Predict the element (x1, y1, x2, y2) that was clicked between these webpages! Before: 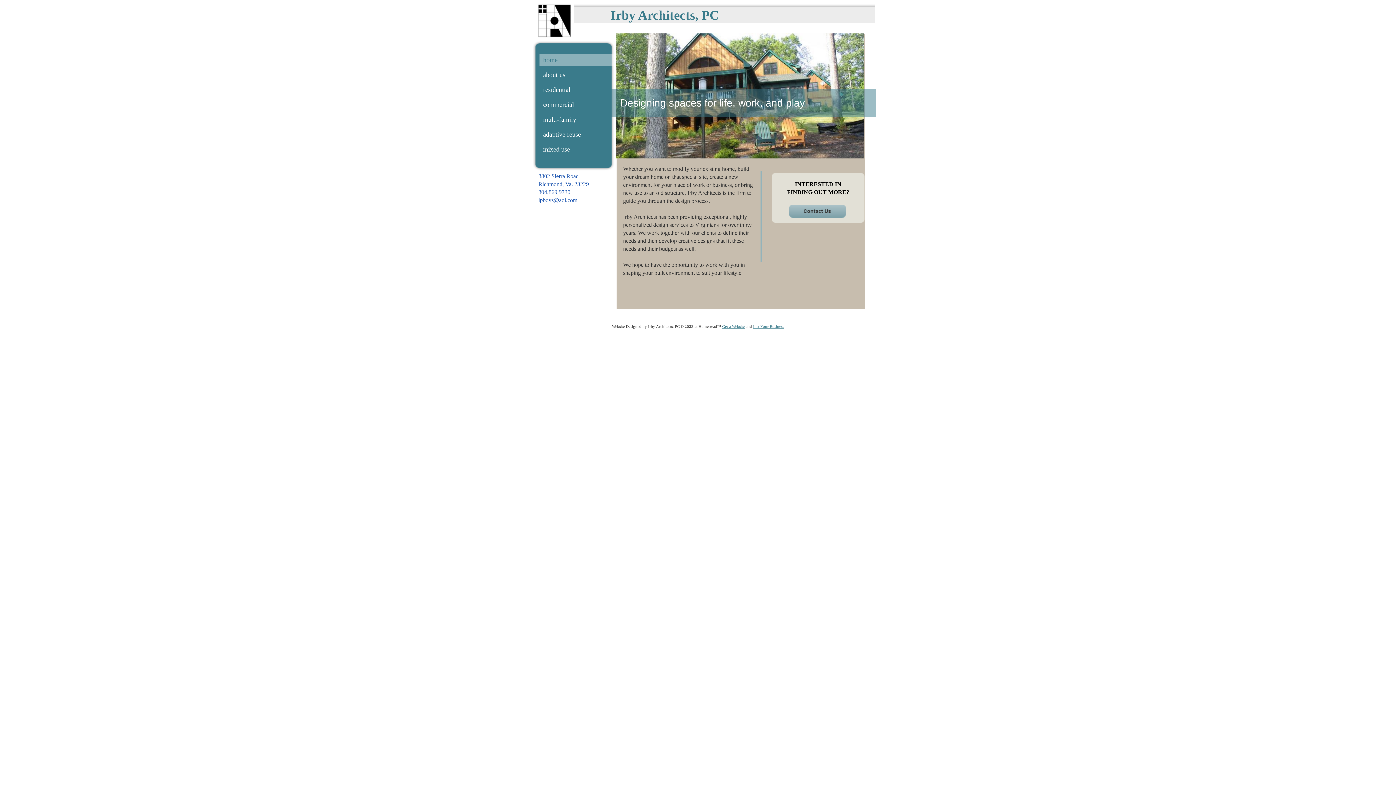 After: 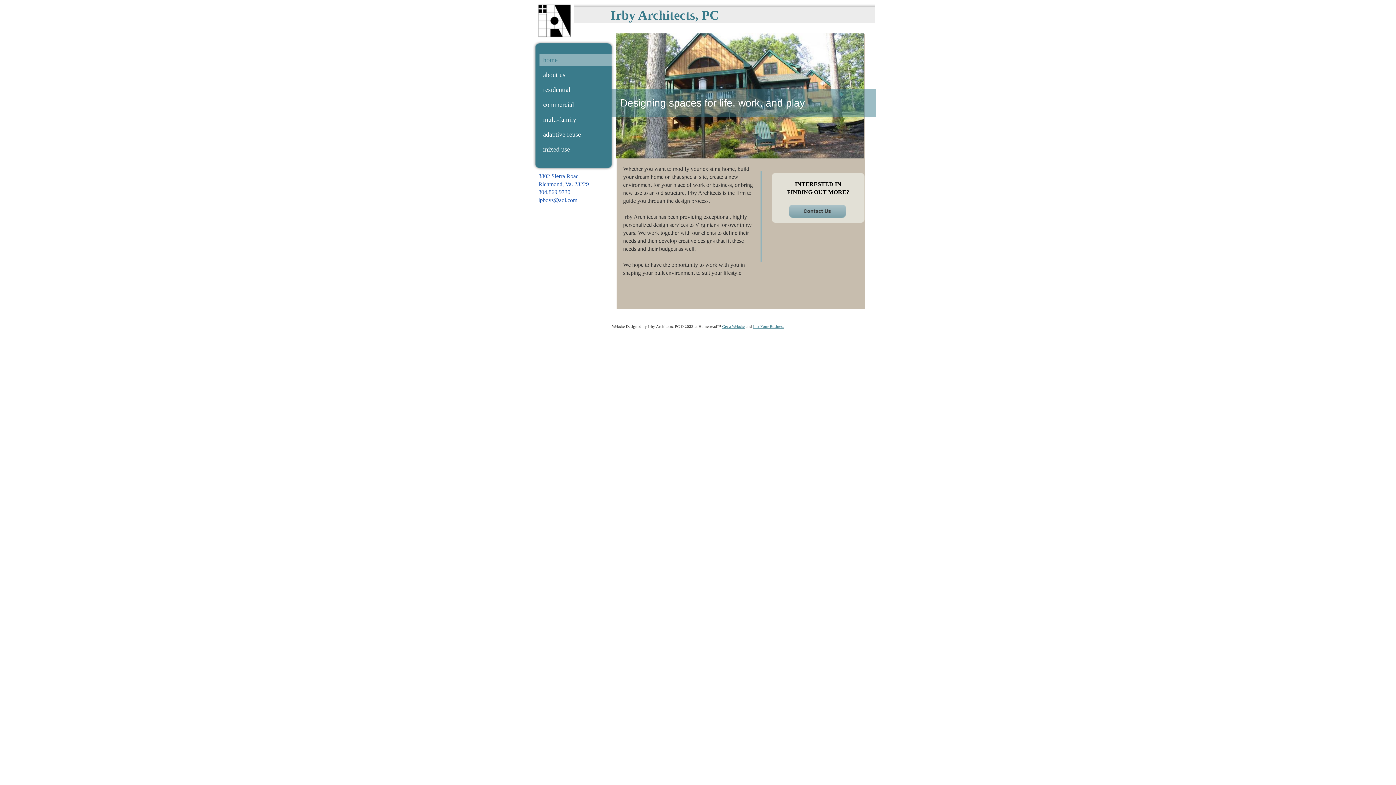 Action: label: Get a Website bbox: (722, 324, 744, 328)